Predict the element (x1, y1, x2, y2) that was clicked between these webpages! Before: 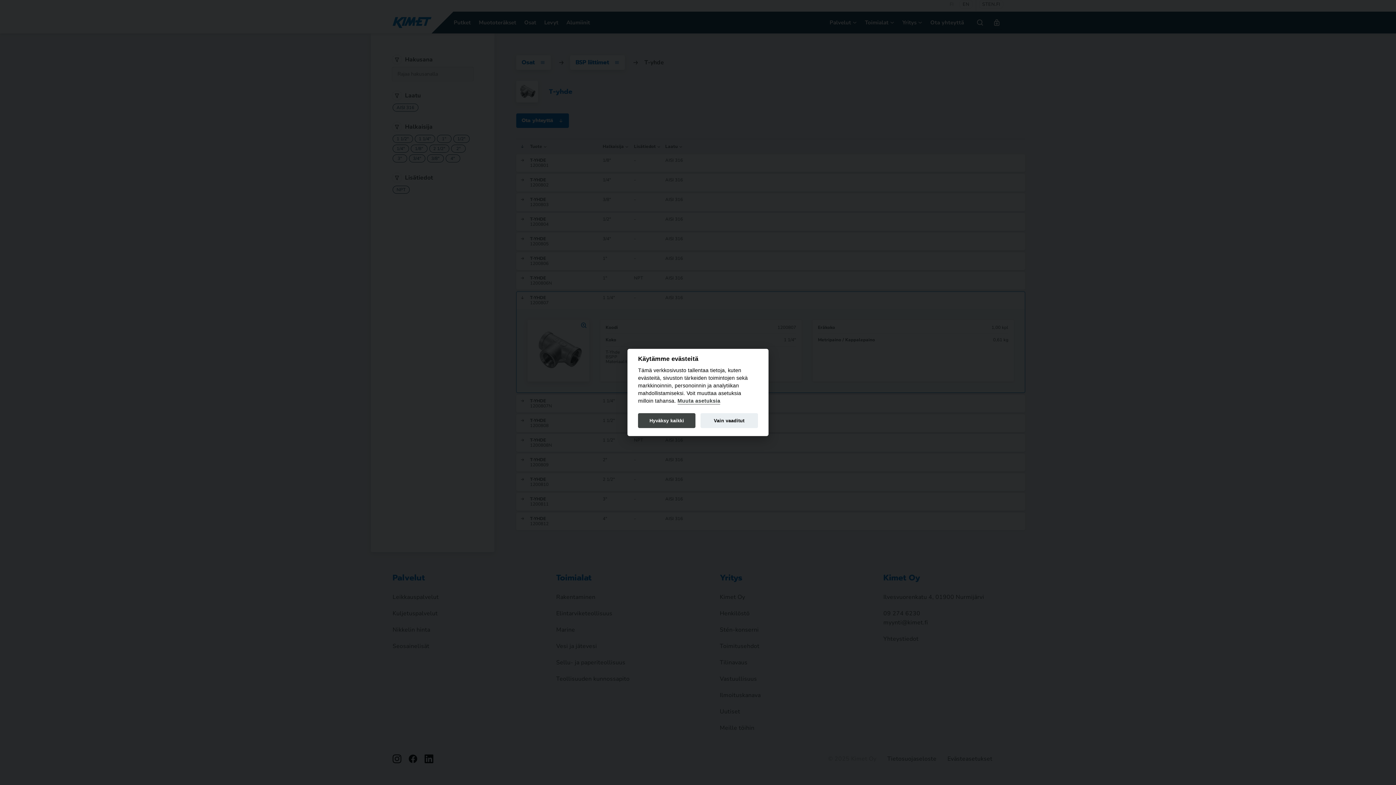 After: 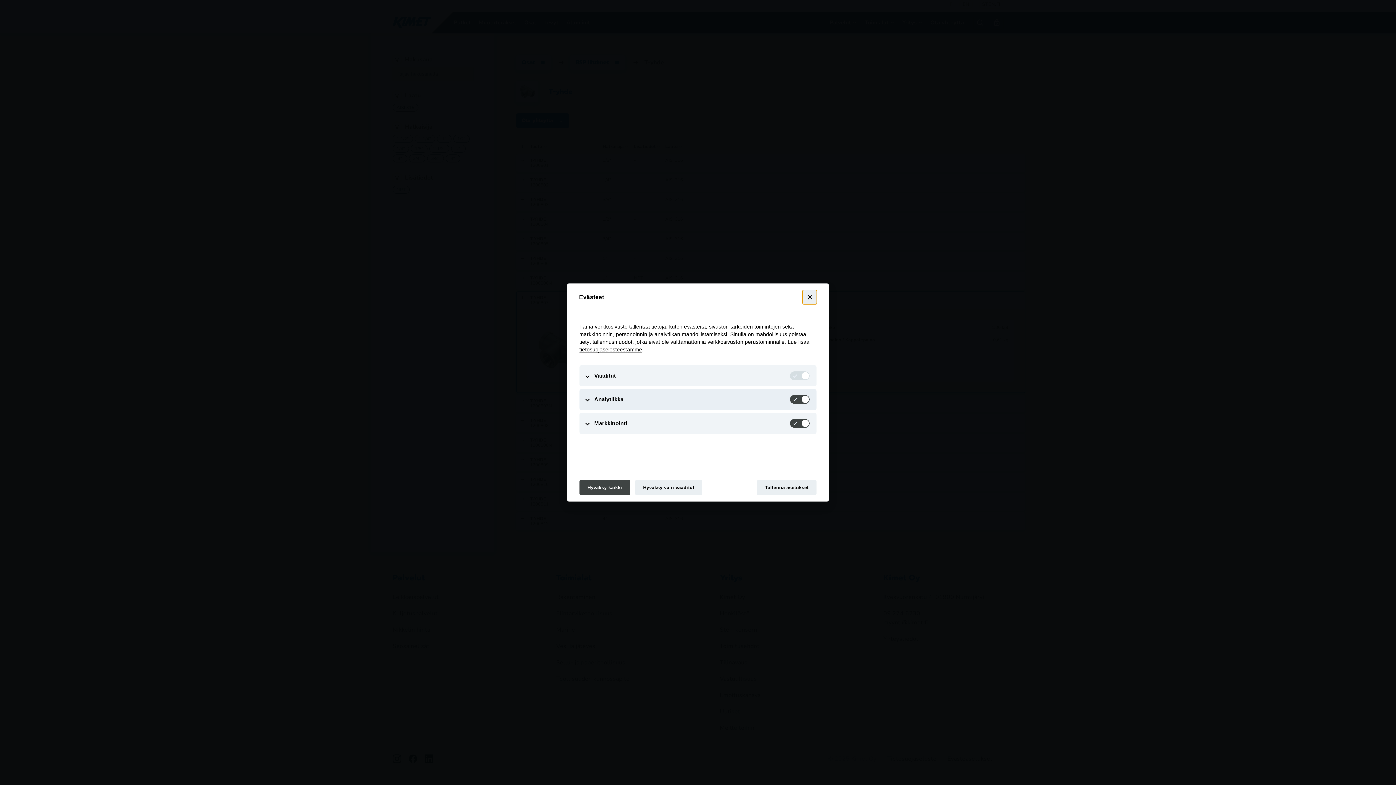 Action: label: Muuta asetuksia bbox: (677, 398, 720, 404)